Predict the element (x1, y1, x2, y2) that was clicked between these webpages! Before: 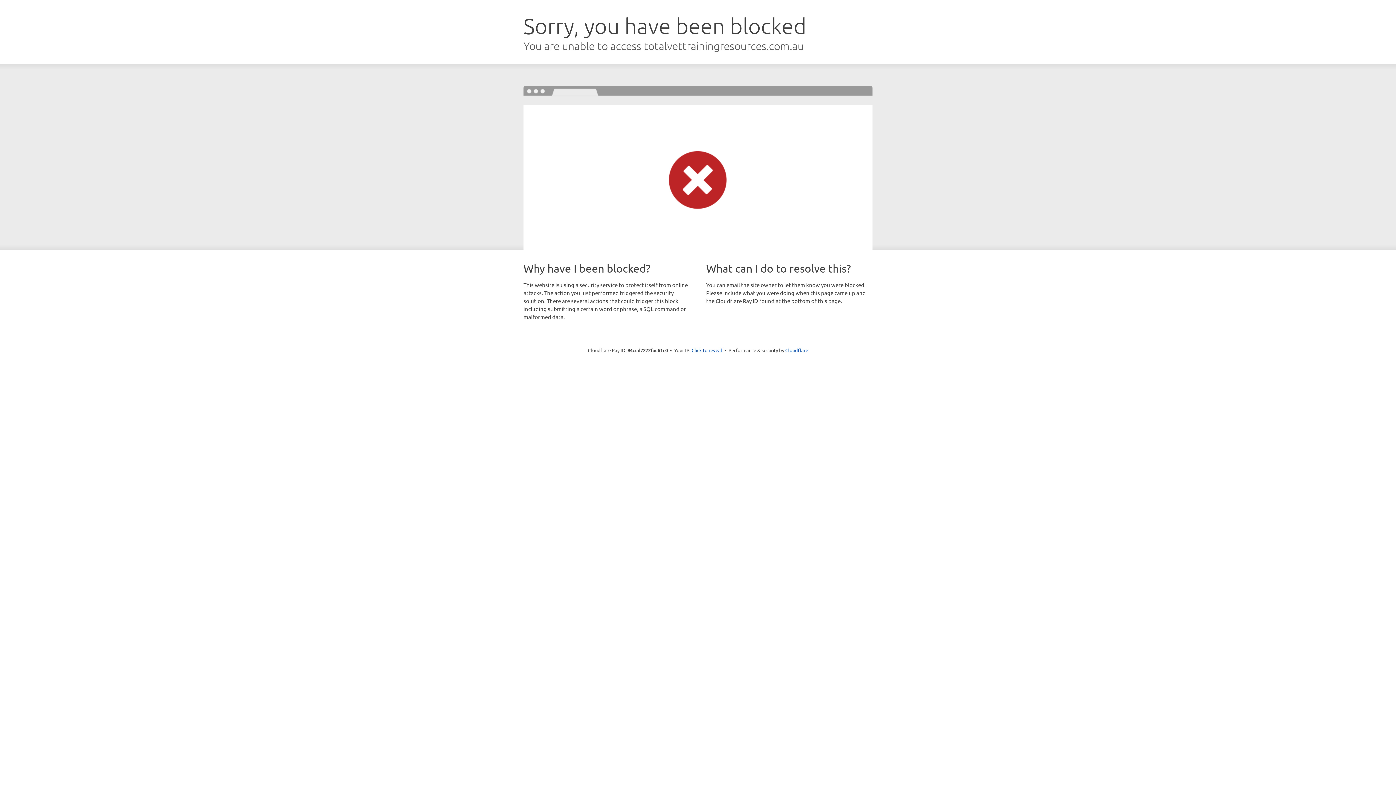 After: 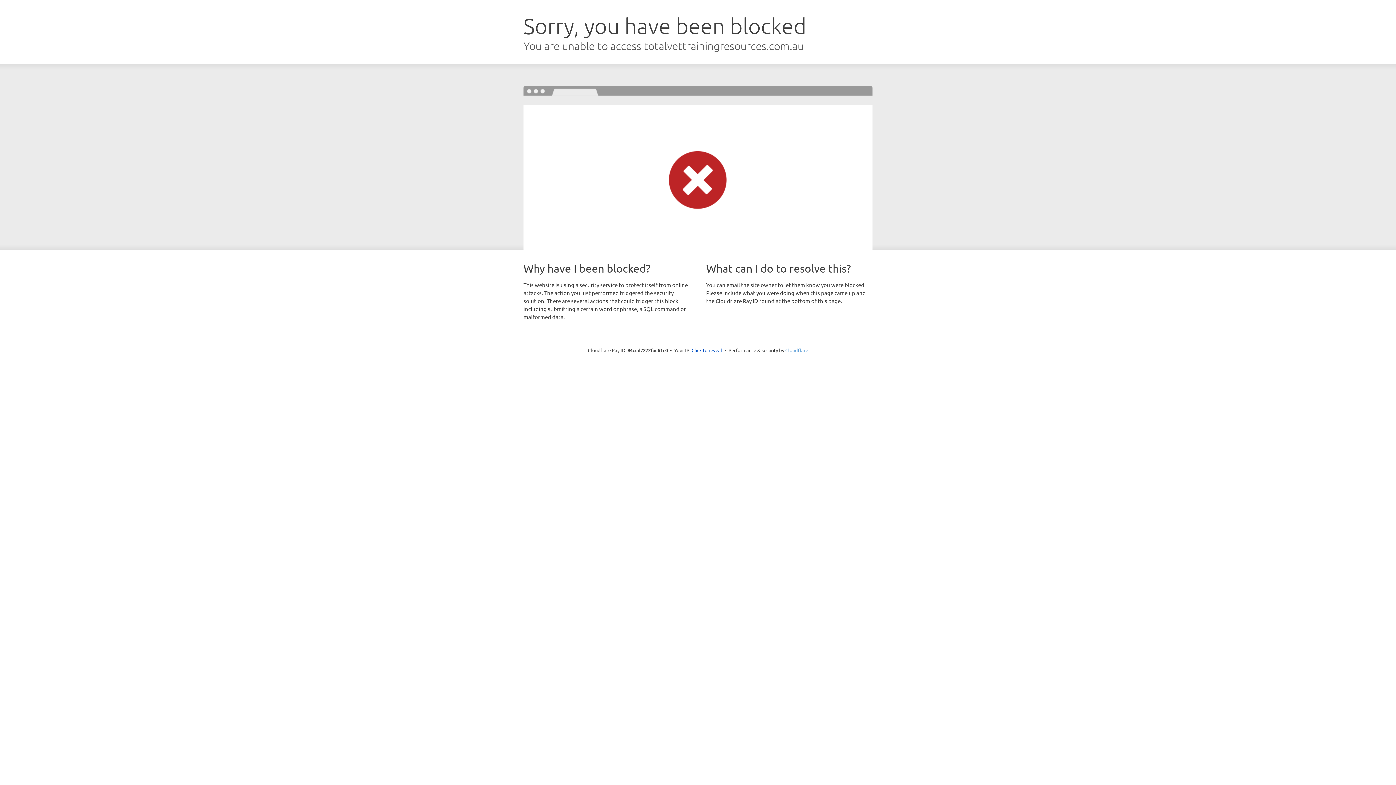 Action: bbox: (785, 347, 808, 353) label: Cloudflare